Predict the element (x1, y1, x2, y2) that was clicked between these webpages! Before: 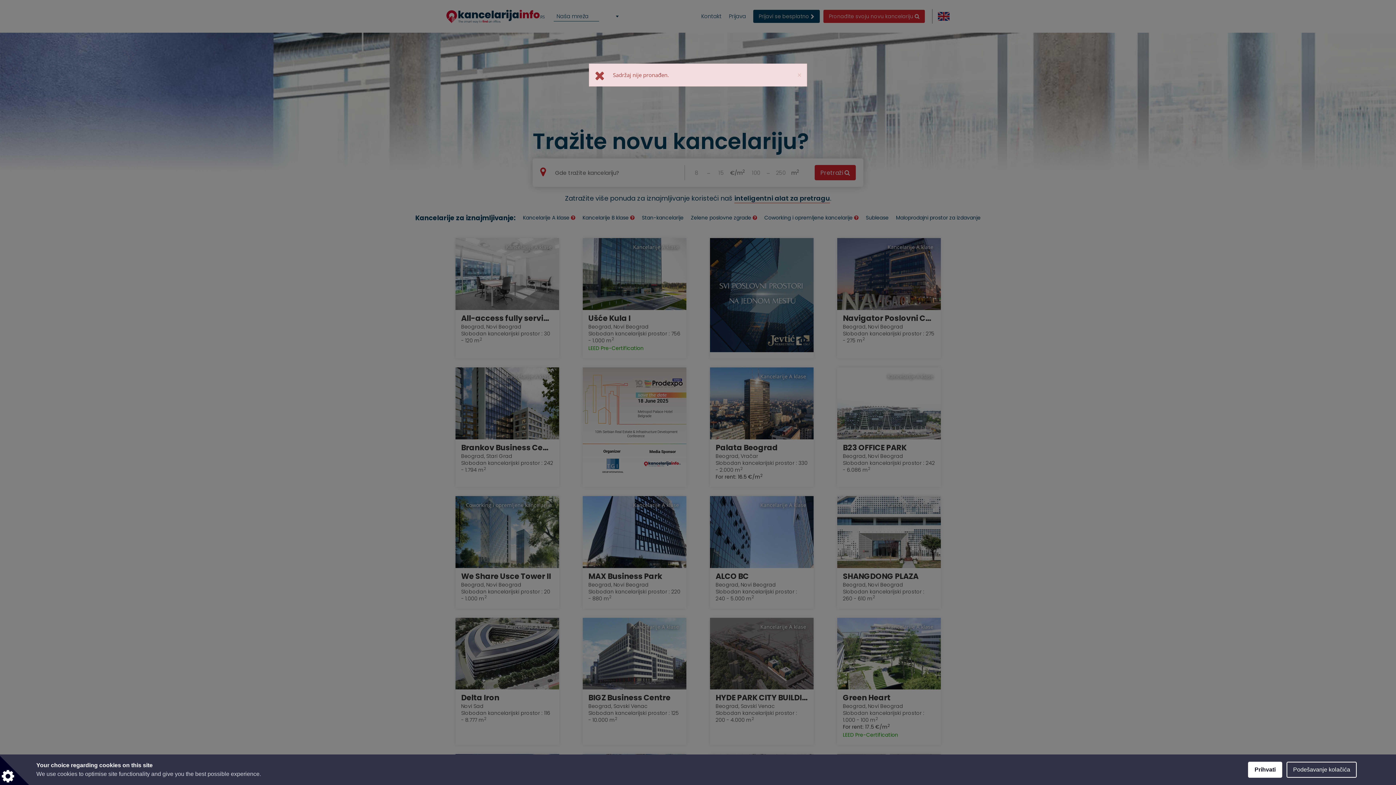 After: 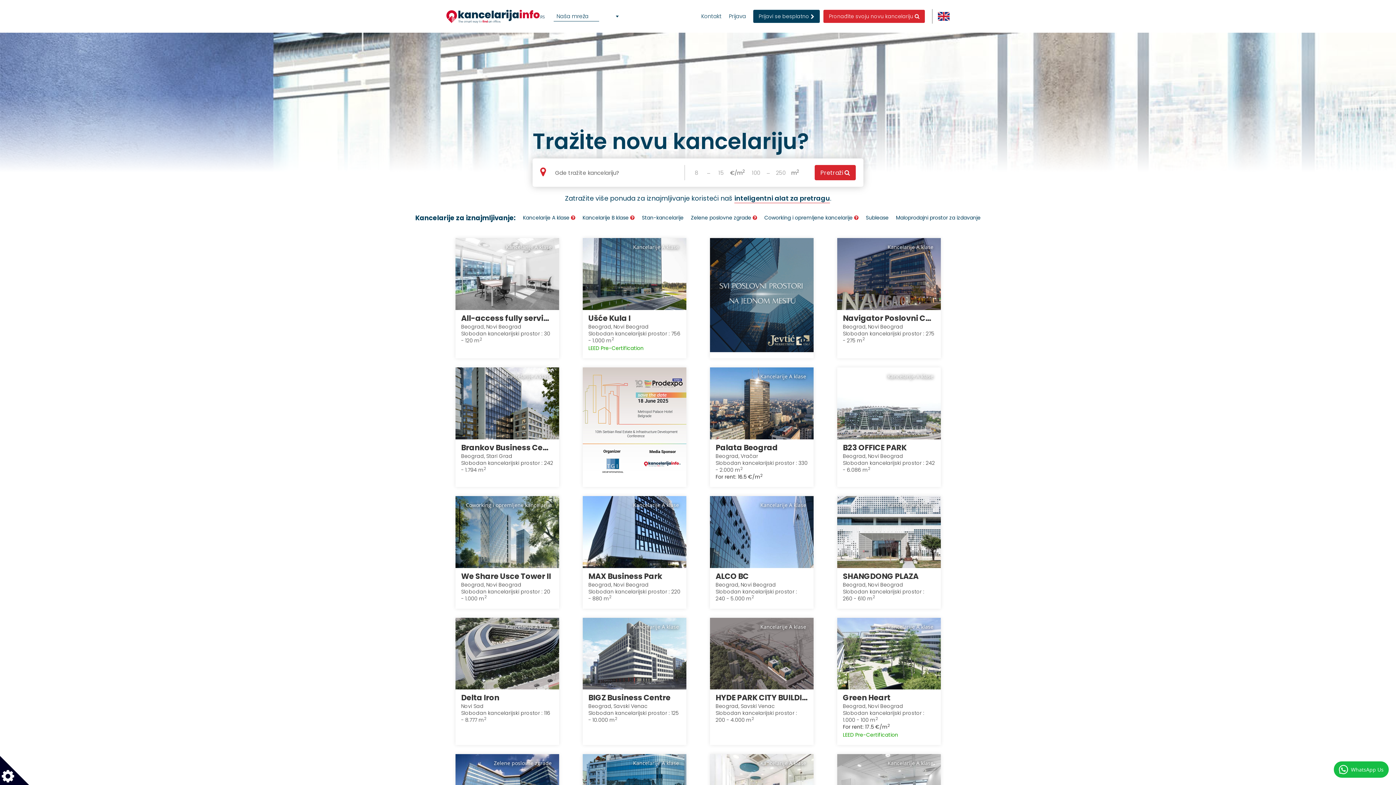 Action: label: Prihvati bbox: (1248, 762, 1282, 778)